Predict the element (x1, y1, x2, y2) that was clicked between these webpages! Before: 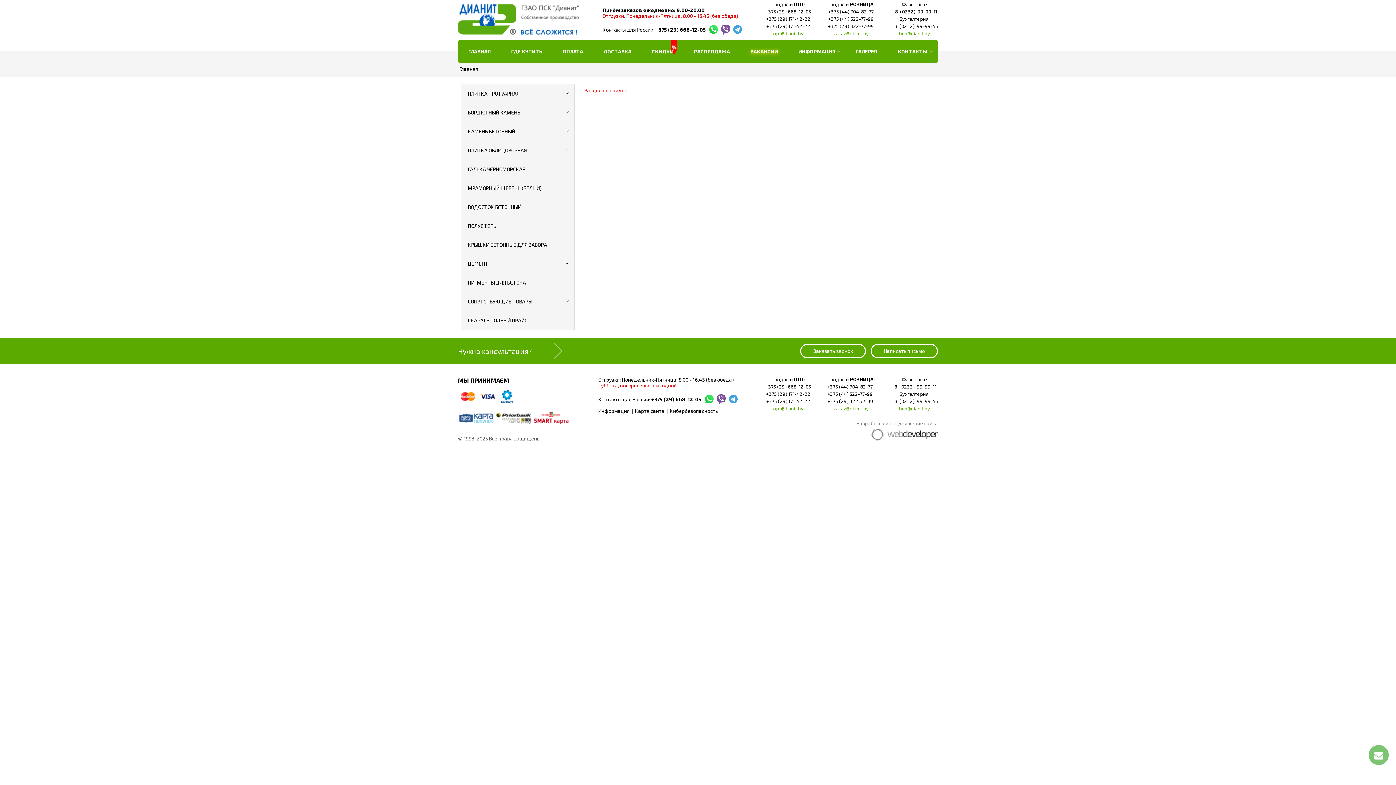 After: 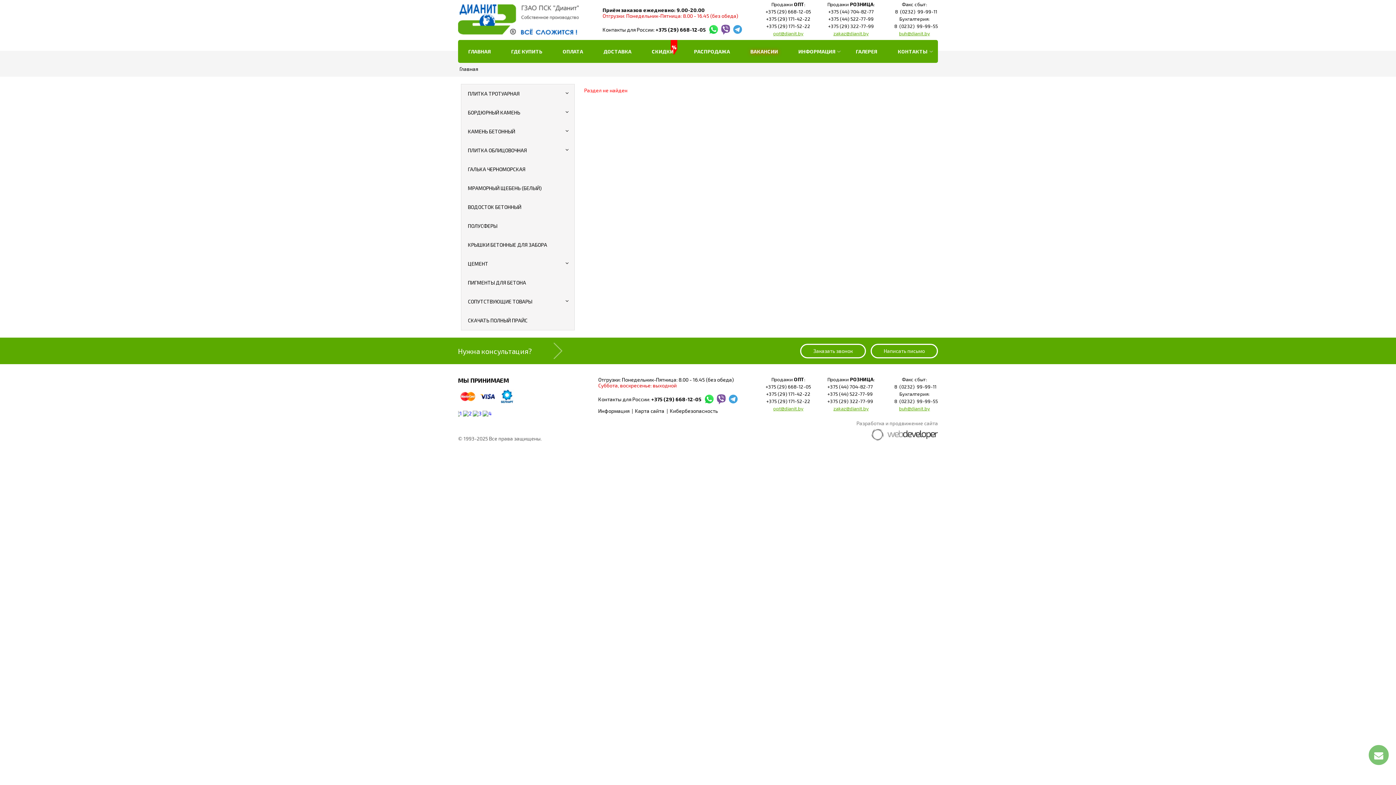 Action: bbox: (765, 377, 811, 382) label: Продажи ОПТ: